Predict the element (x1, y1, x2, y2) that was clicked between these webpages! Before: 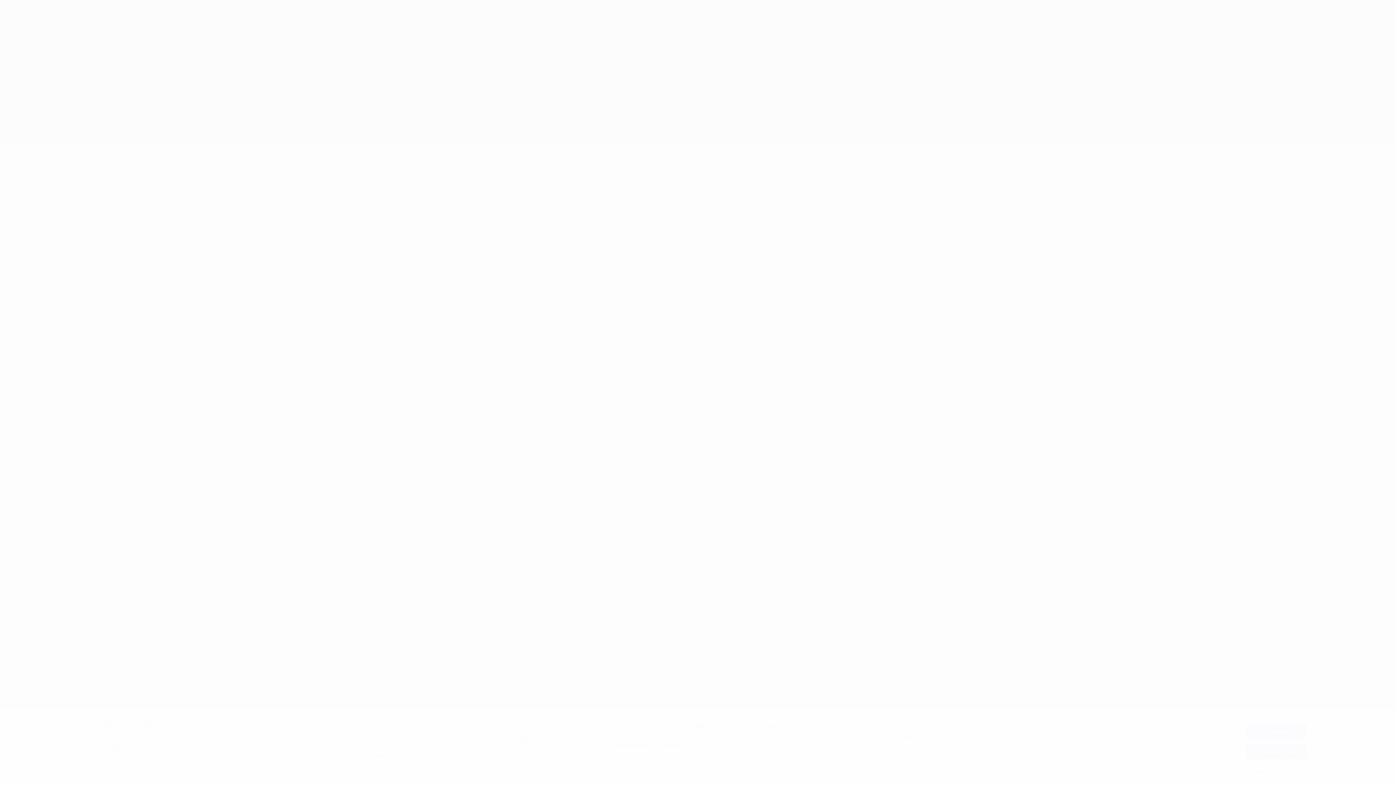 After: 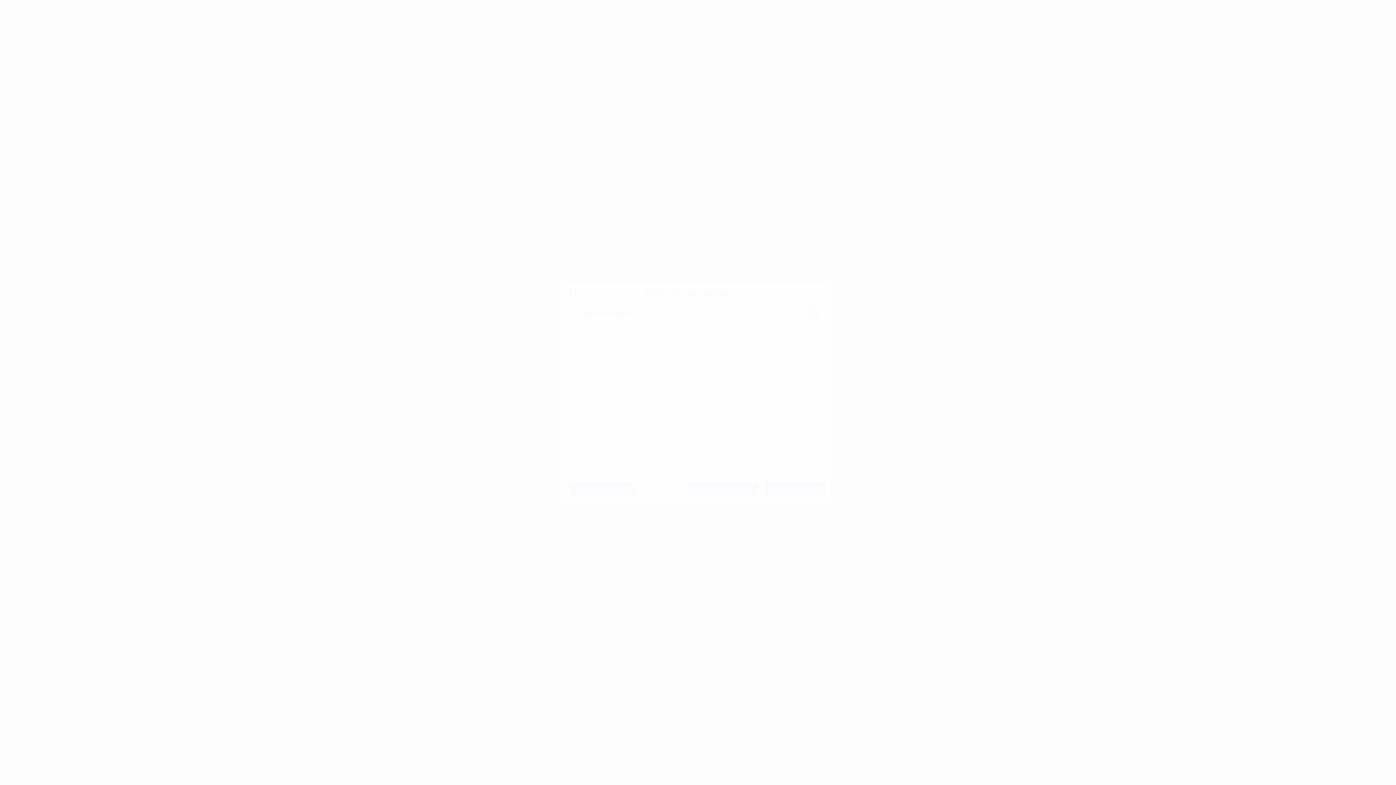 Action: bbox: (609, 742, 686, 749) label: Lista de asociados (proveedores)